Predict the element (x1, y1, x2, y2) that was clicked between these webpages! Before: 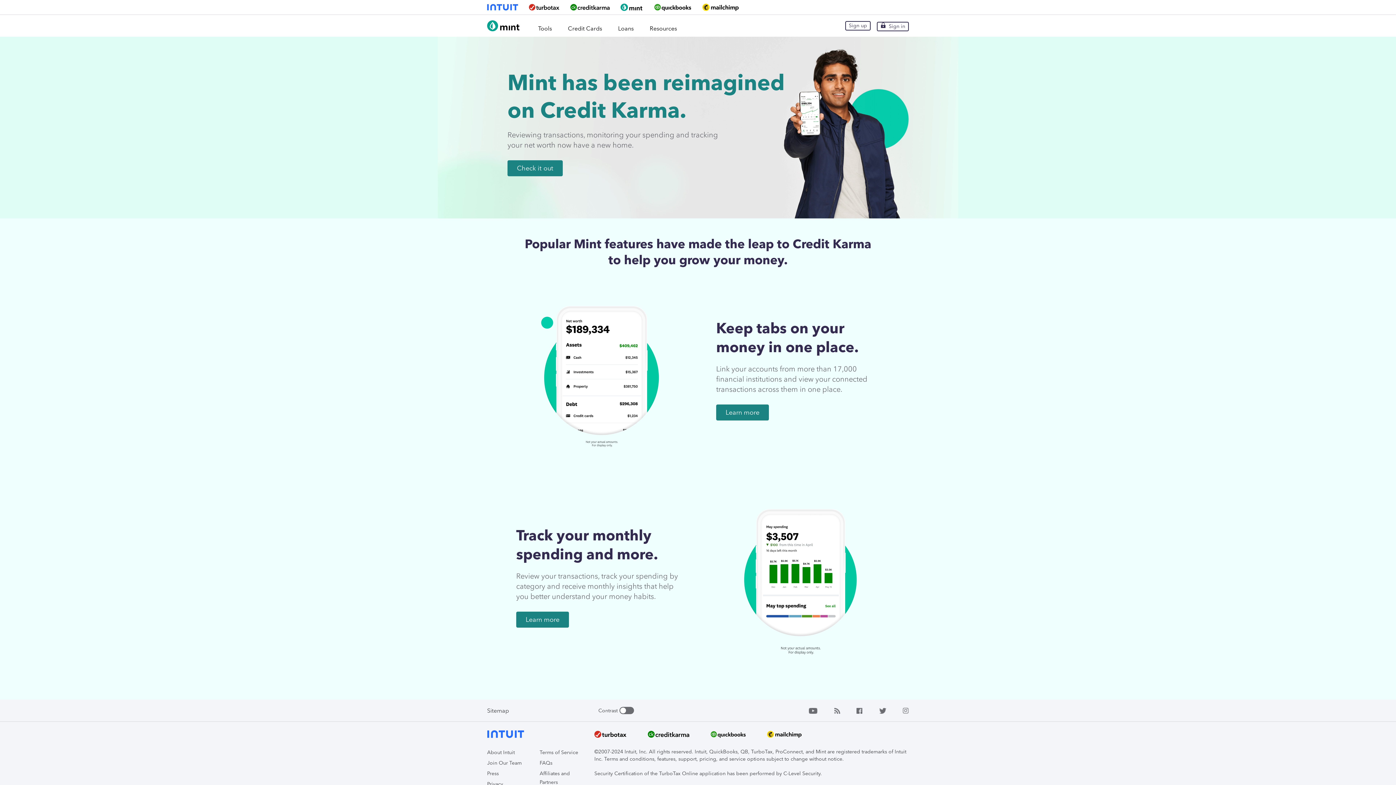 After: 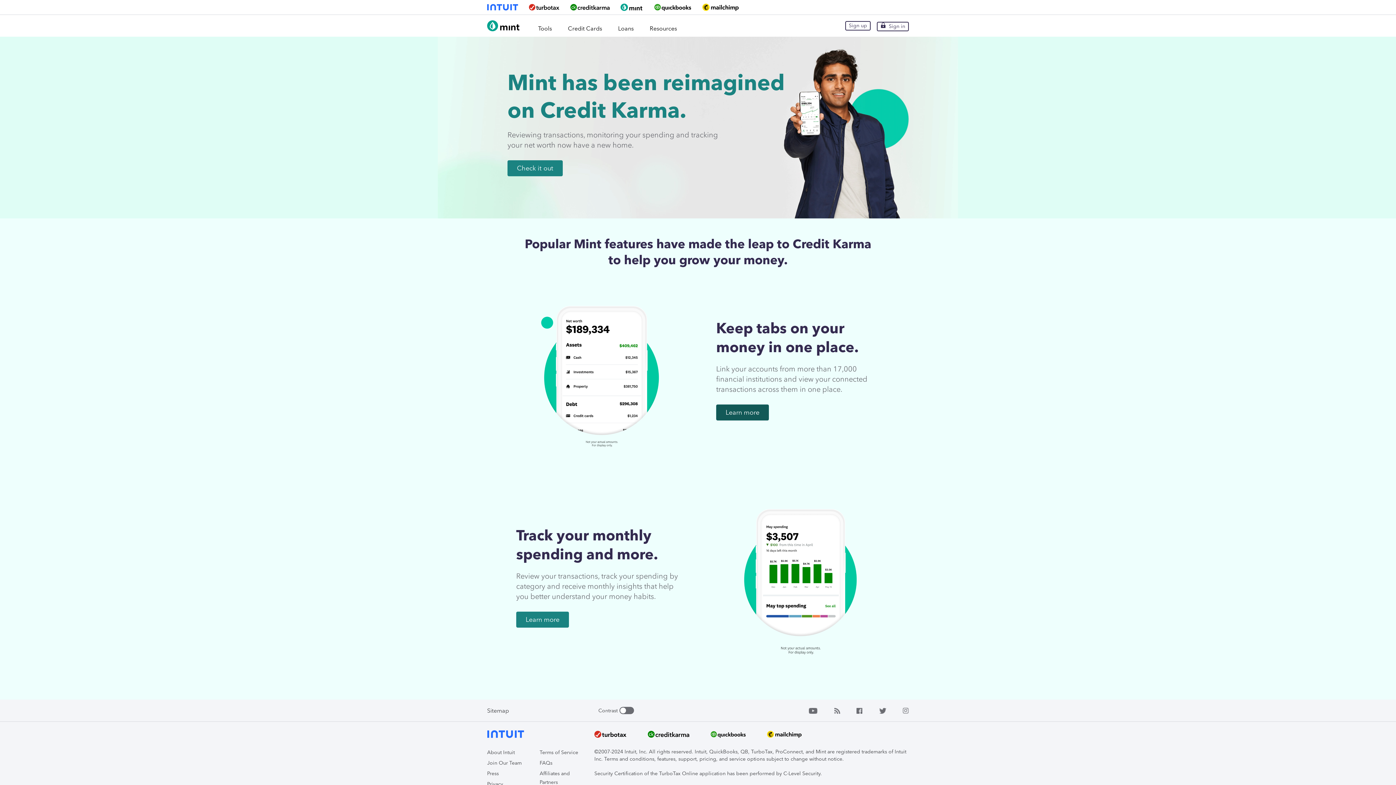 Action: bbox: (716, 404, 769, 420) label: Learn more